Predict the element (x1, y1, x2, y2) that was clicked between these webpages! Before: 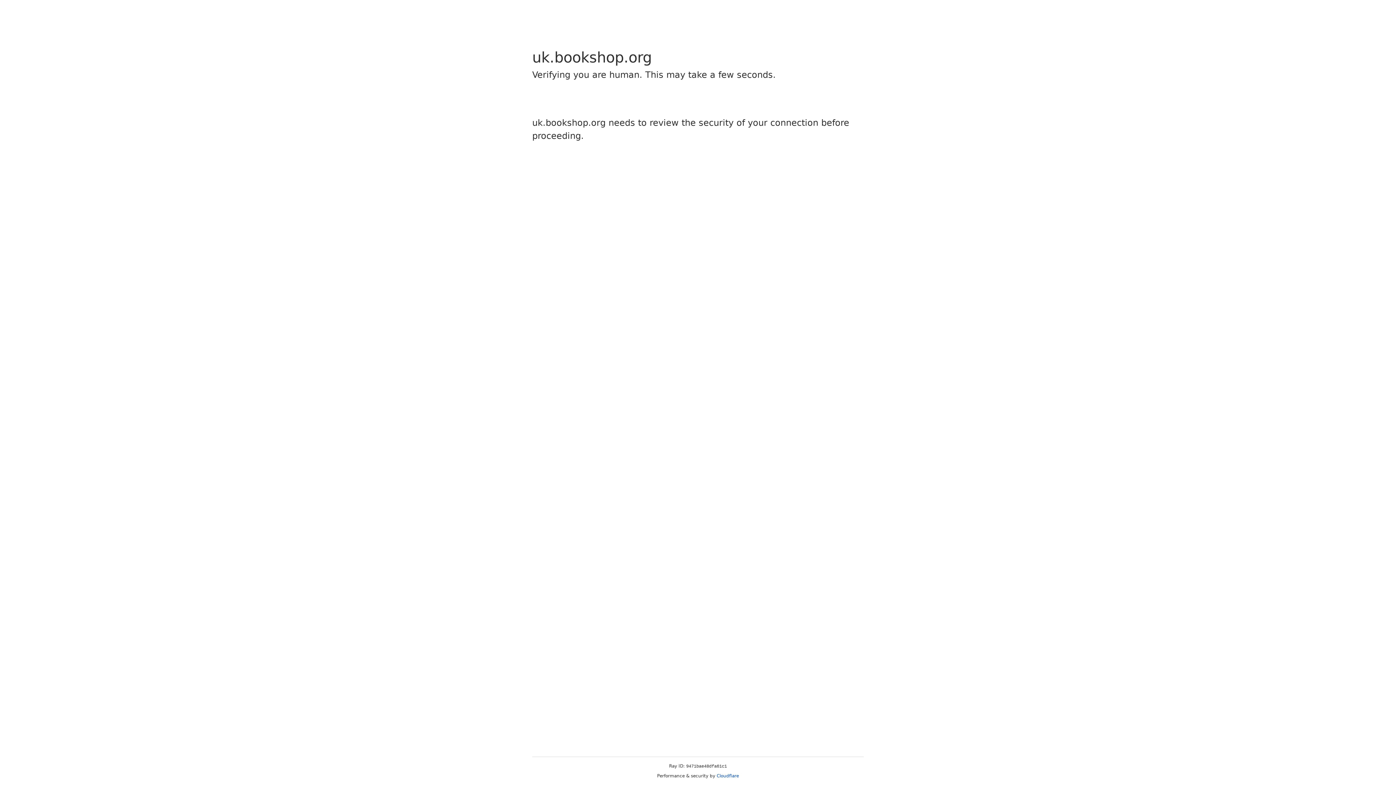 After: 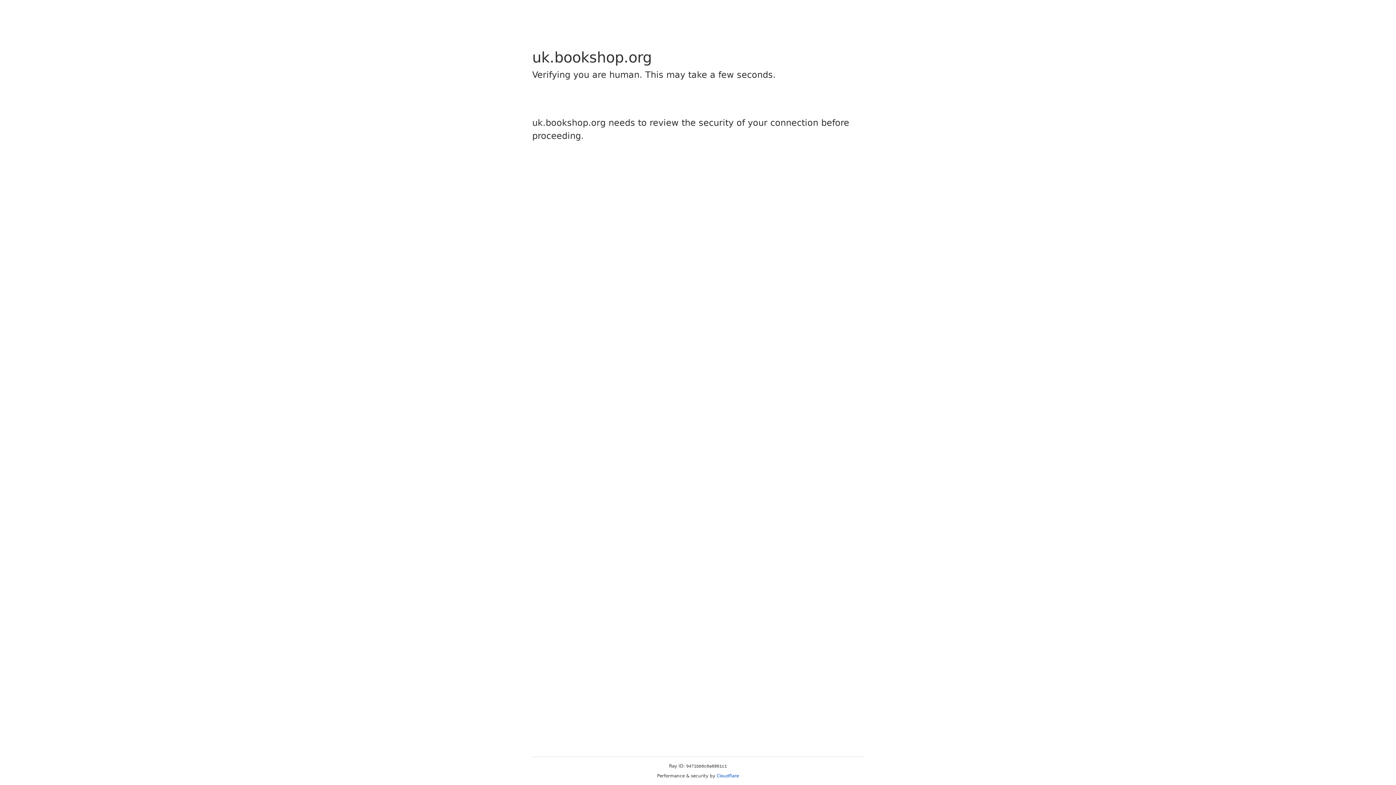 Action: bbox: (716, 773, 739, 778) label: Cloudflare